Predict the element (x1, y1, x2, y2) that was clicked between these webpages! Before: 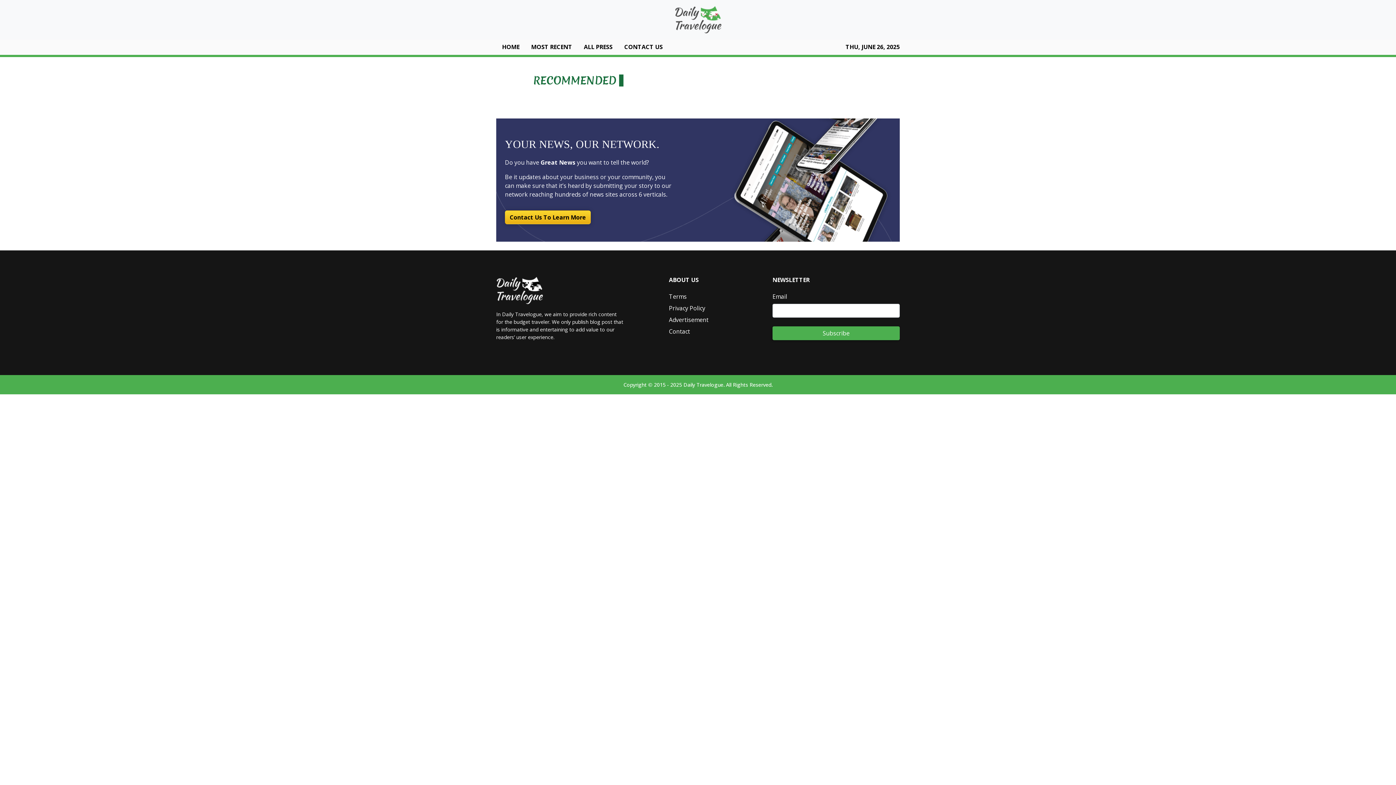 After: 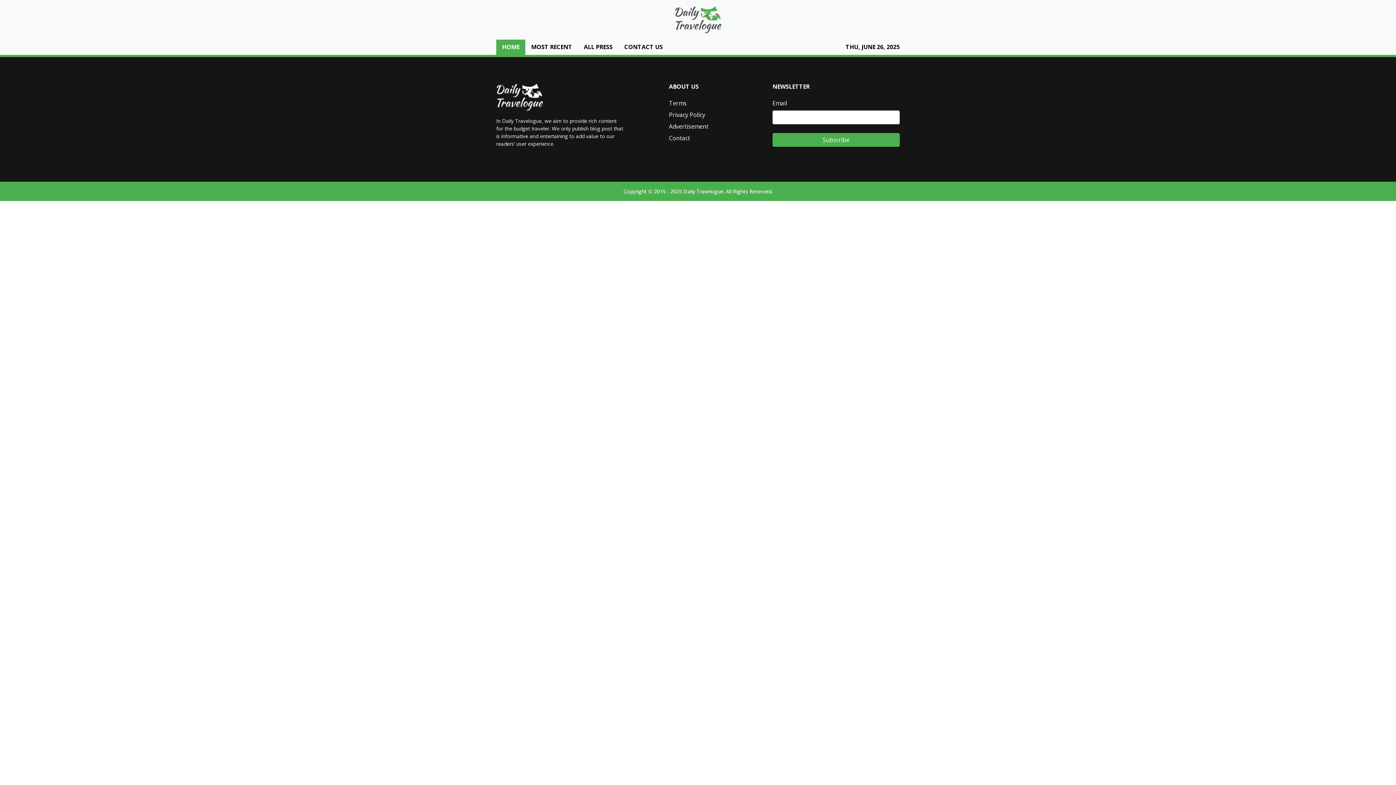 Action: bbox: (496, 39, 525, 54) label: HOME